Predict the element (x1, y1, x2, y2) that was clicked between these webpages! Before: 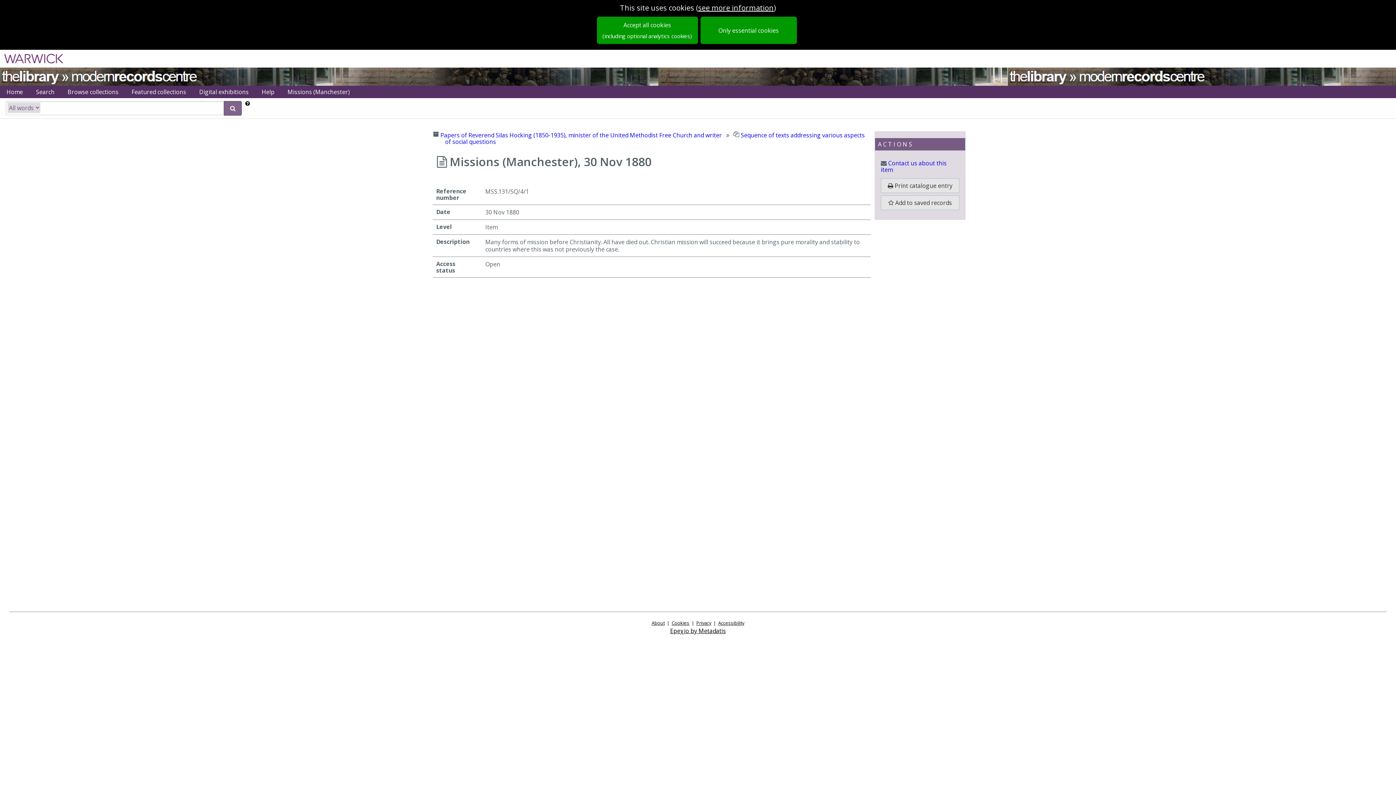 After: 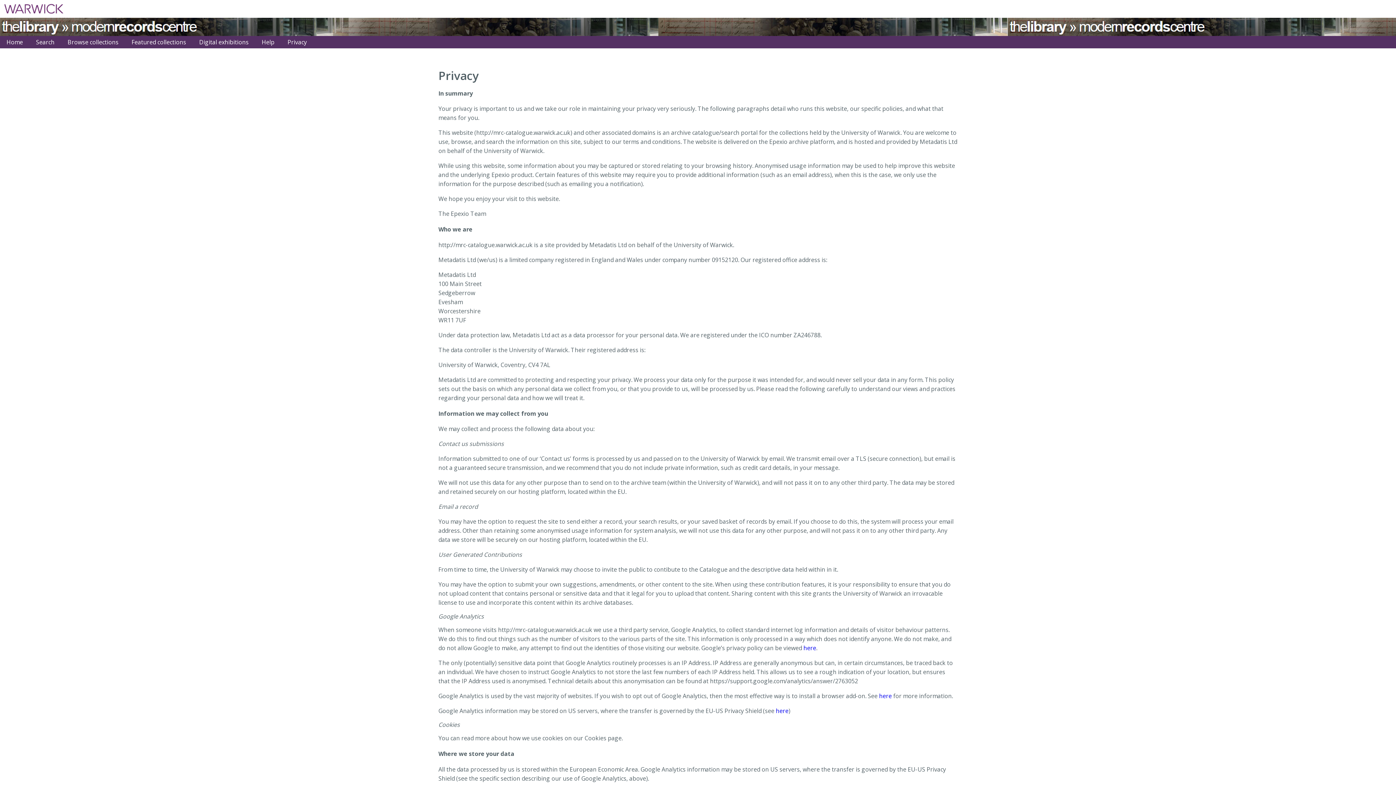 Action: bbox: (696, 620, 711, 626) label: Privacy